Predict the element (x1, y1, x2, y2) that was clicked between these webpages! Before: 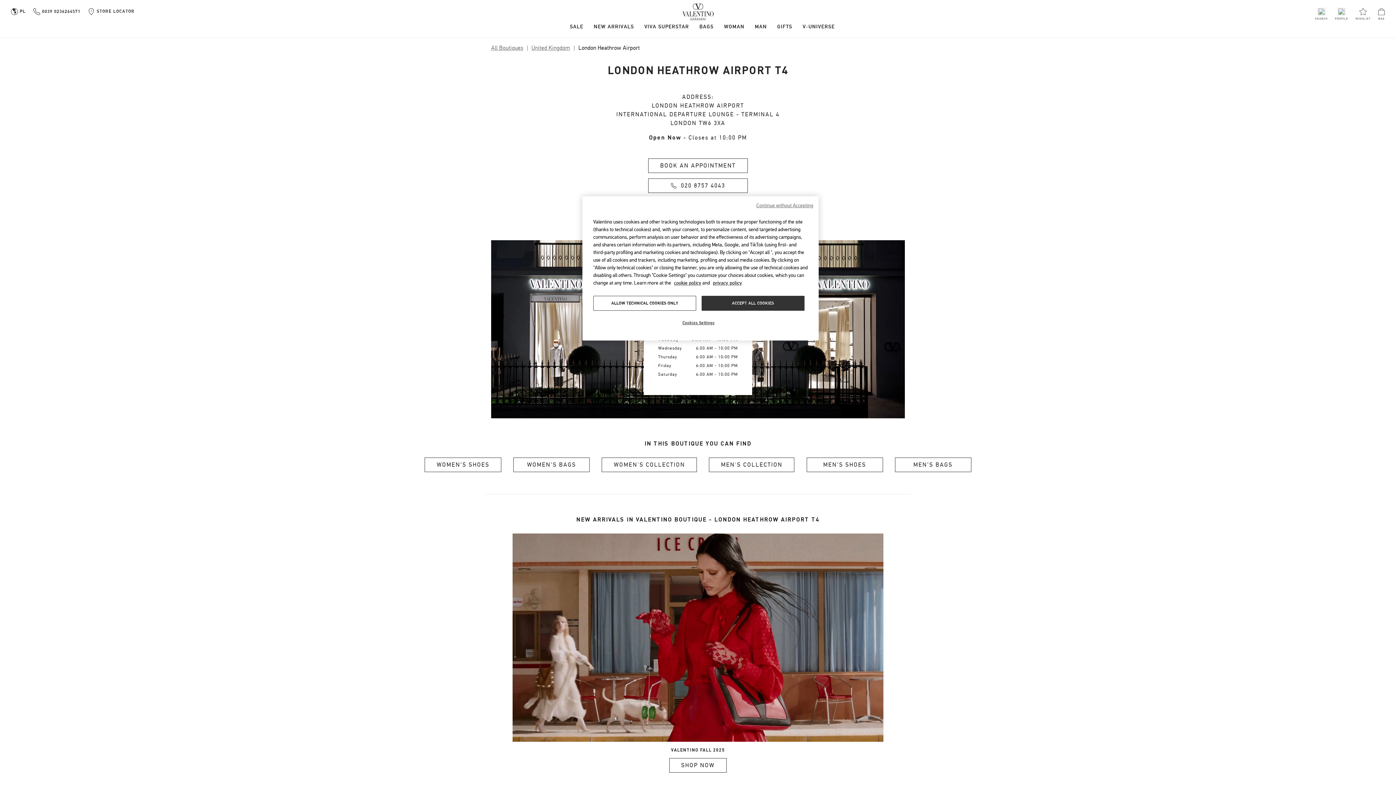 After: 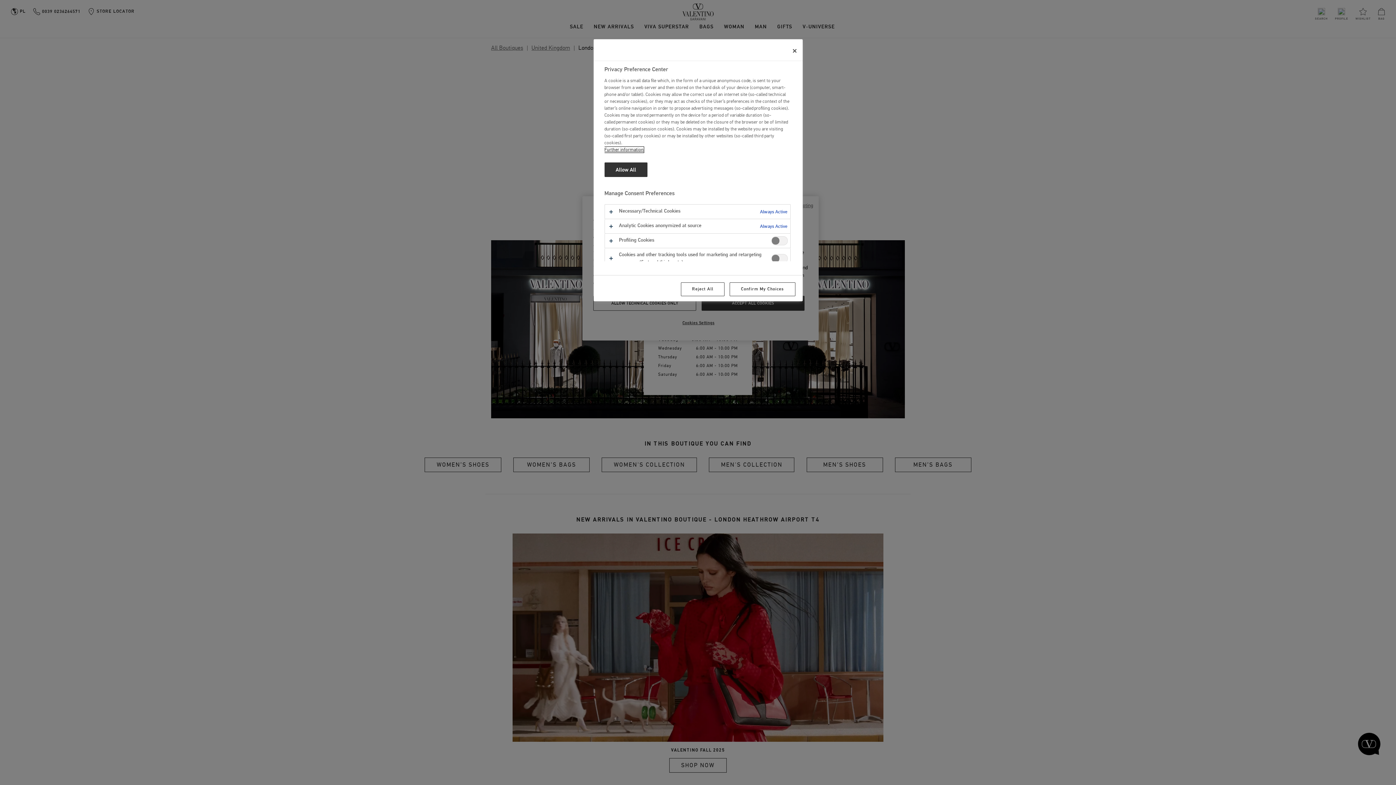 Action: bbox: (674, 316, 723, 330) label: Cookies Settings